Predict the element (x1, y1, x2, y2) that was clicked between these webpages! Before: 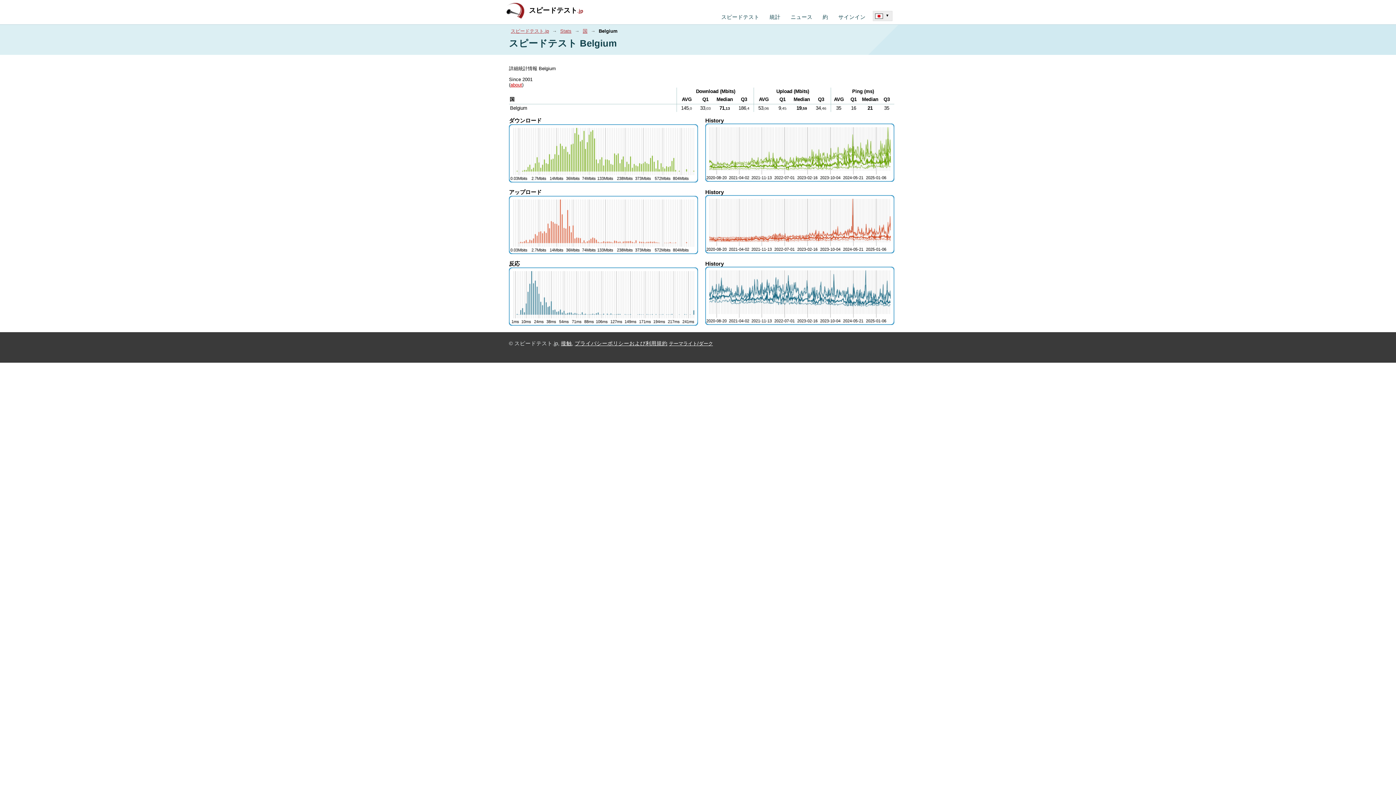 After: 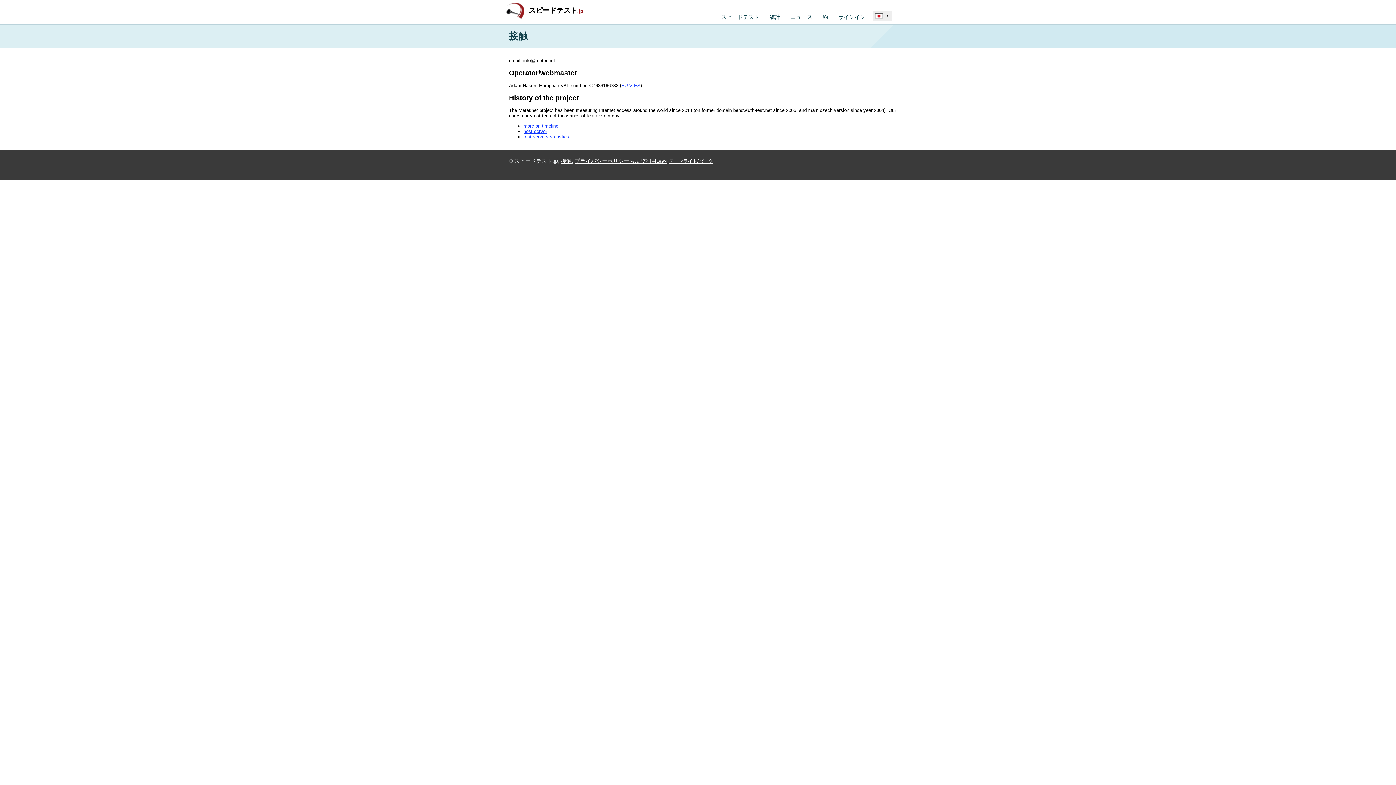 Action: label: 接触 bbox: (561, 340, 572, 346)